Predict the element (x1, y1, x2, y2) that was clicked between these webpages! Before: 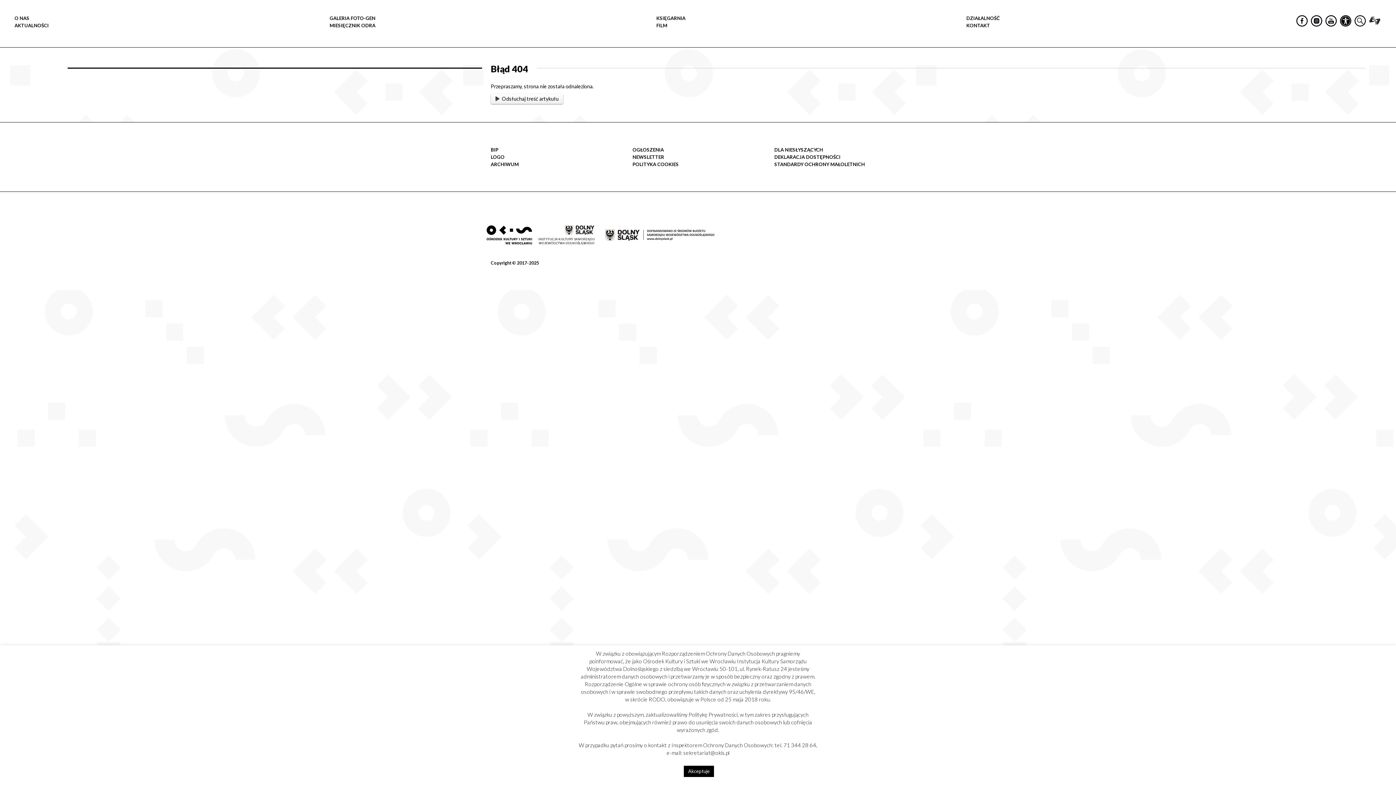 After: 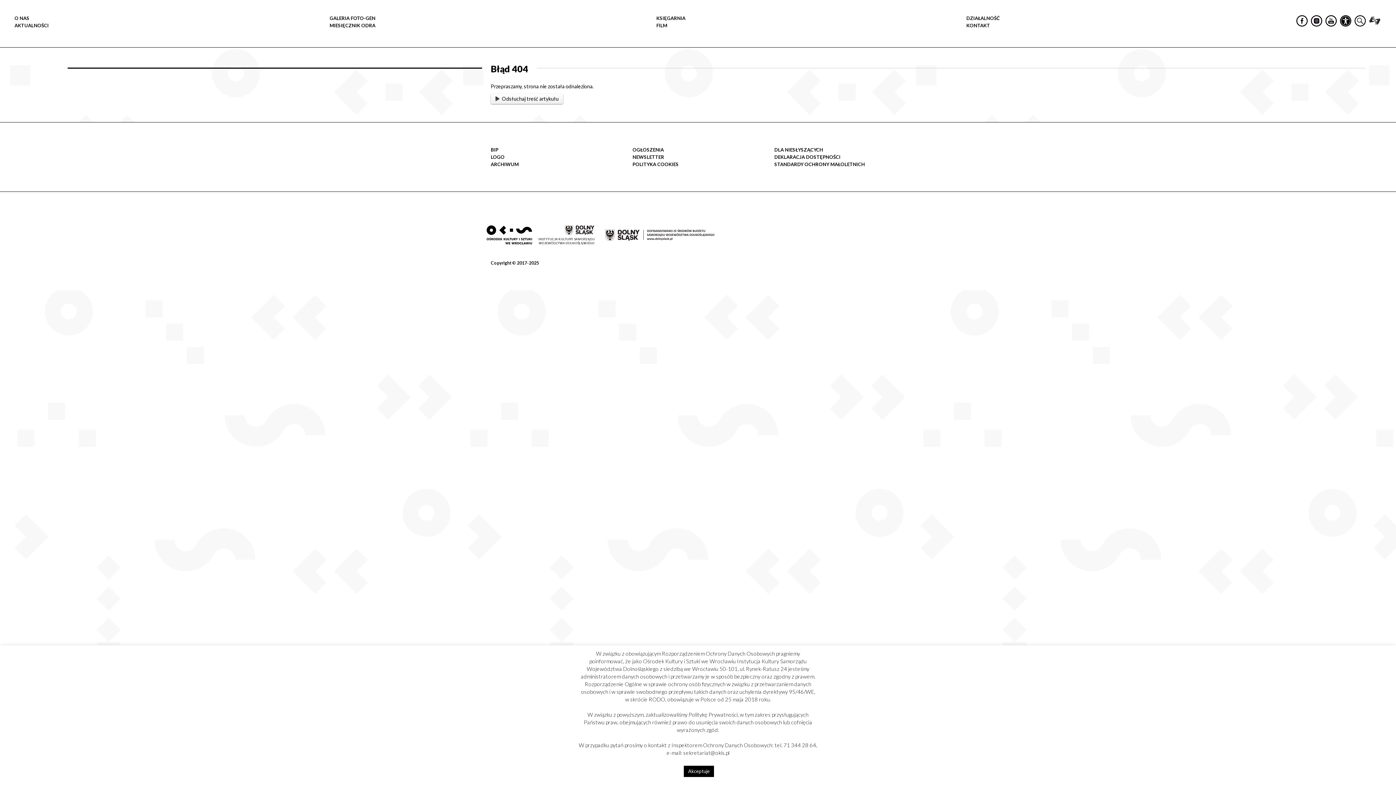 Action: bbox: (1325, 15, 1337, 26)